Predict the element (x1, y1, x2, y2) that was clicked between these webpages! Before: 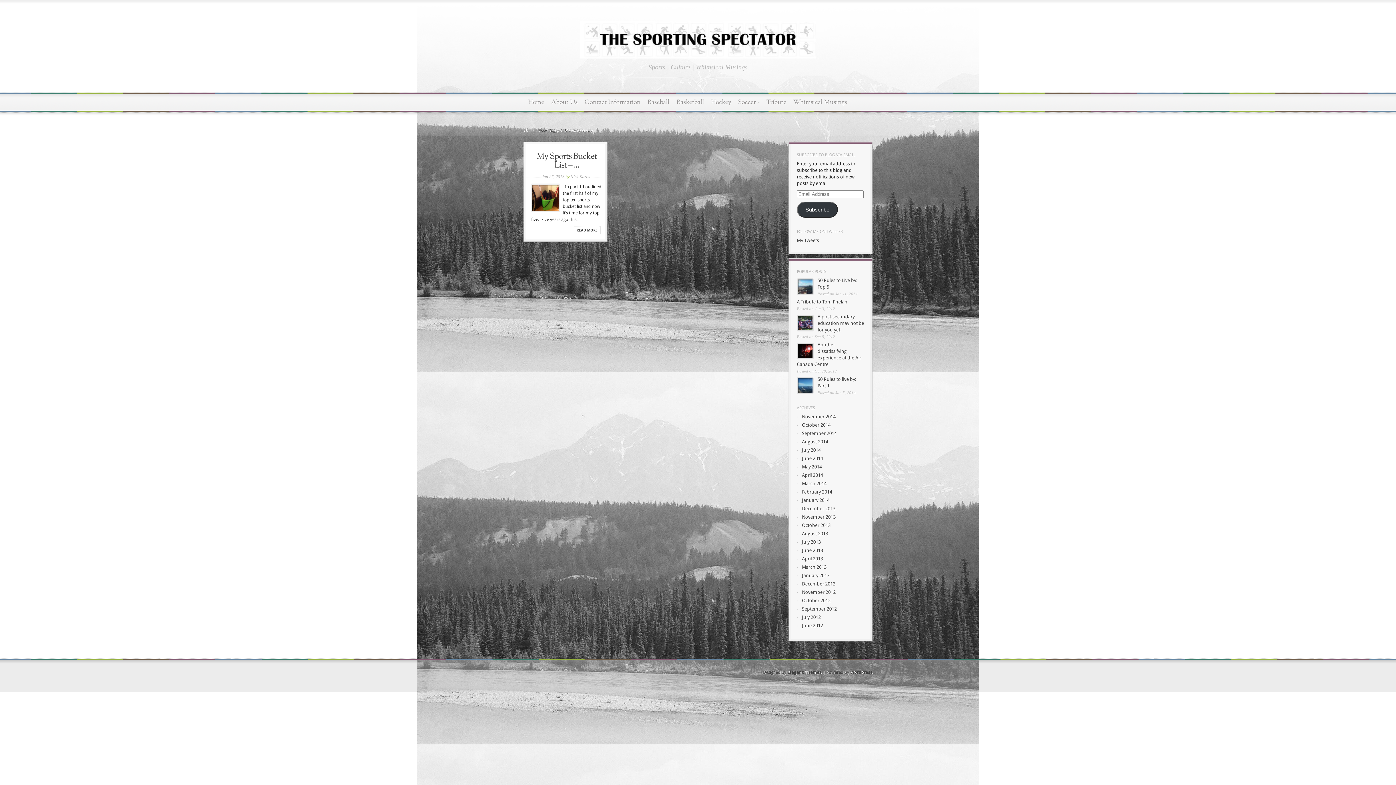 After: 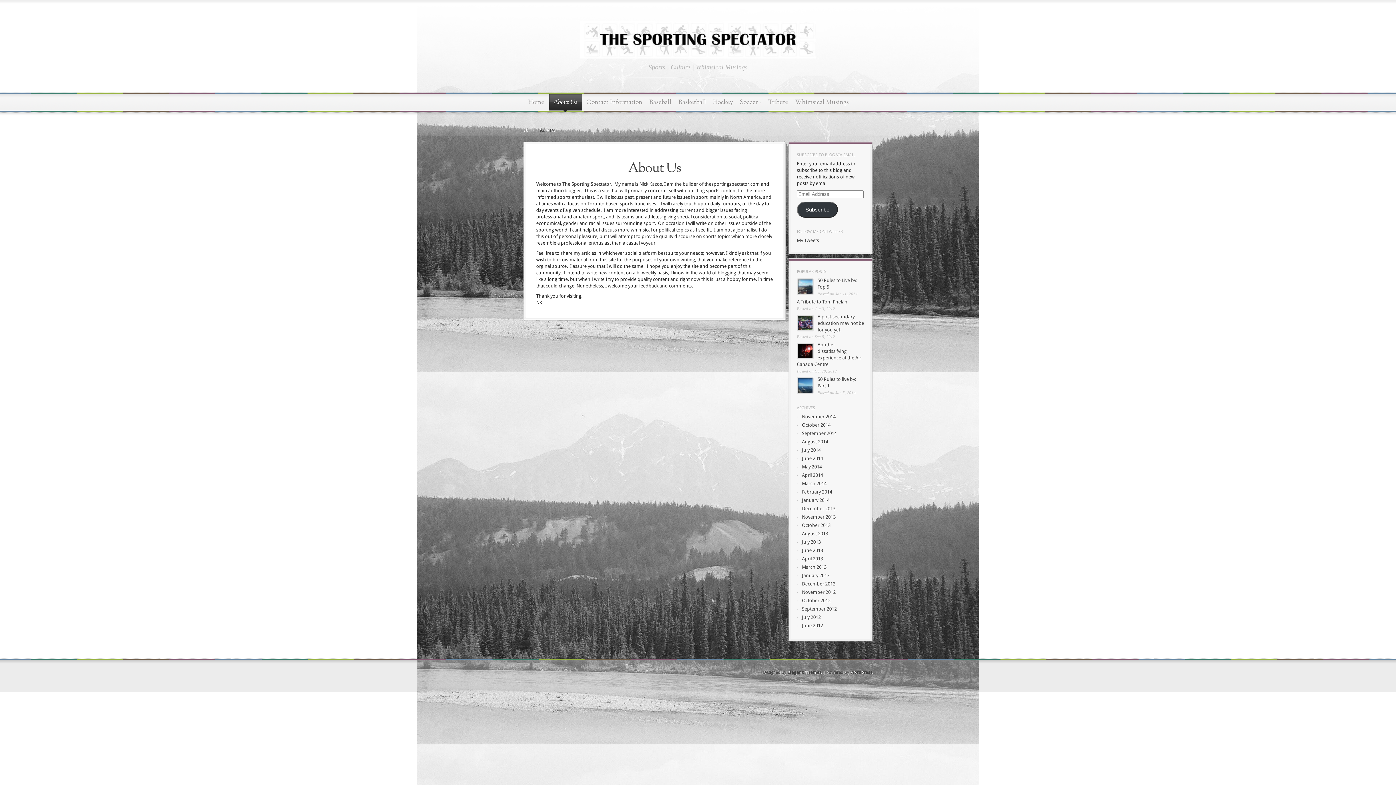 Action: bbox: (549, 93, 580, 112) label: About Us